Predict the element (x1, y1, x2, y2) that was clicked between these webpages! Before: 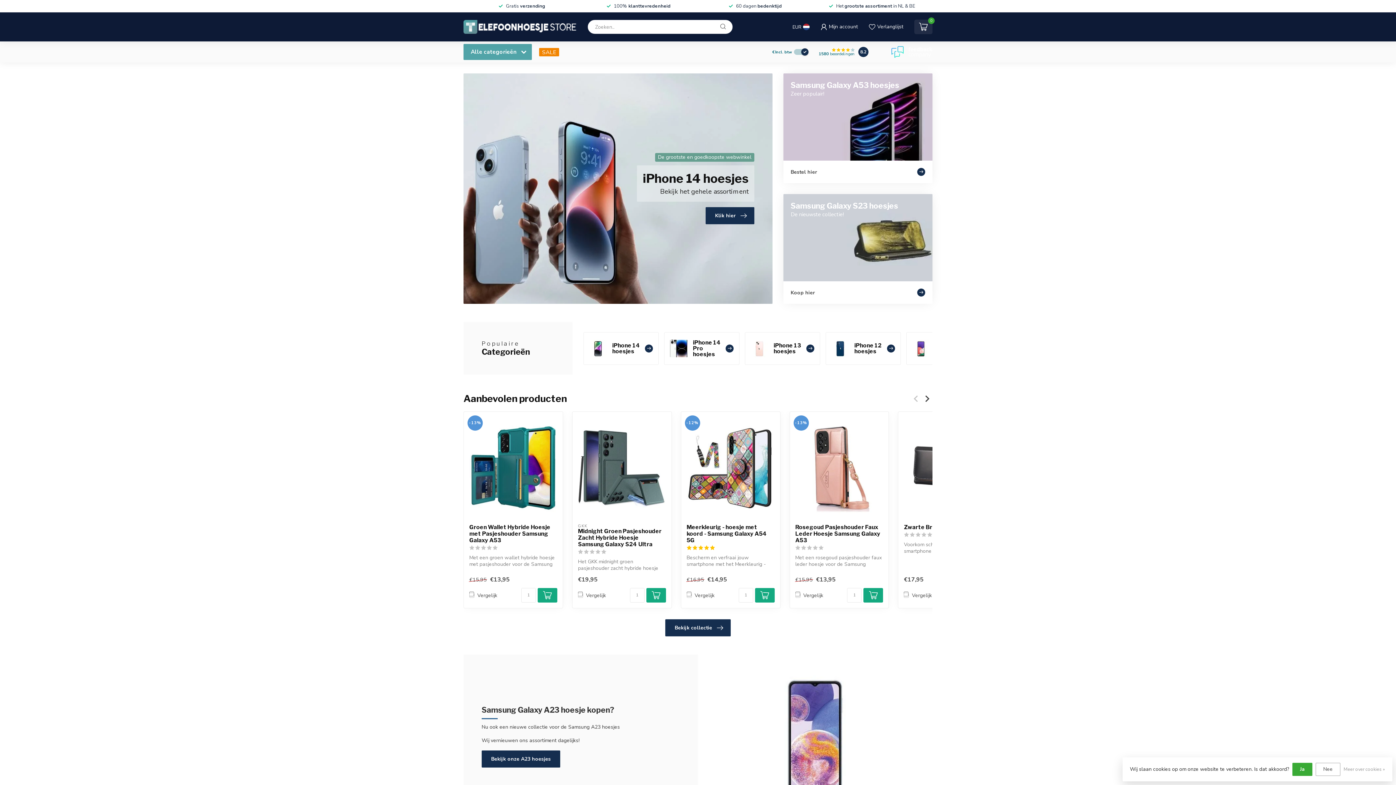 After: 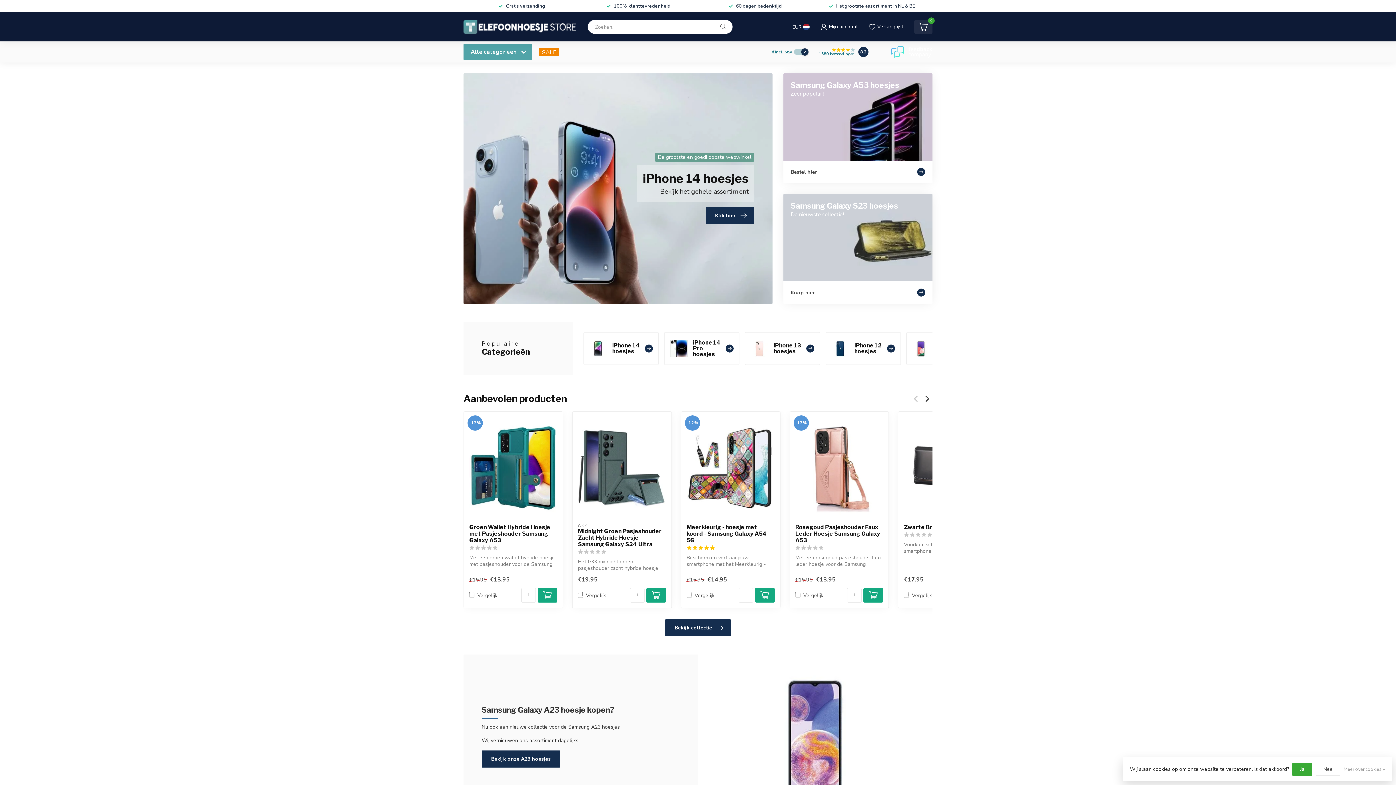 Action: bbox: (755, 588, 774, 603)